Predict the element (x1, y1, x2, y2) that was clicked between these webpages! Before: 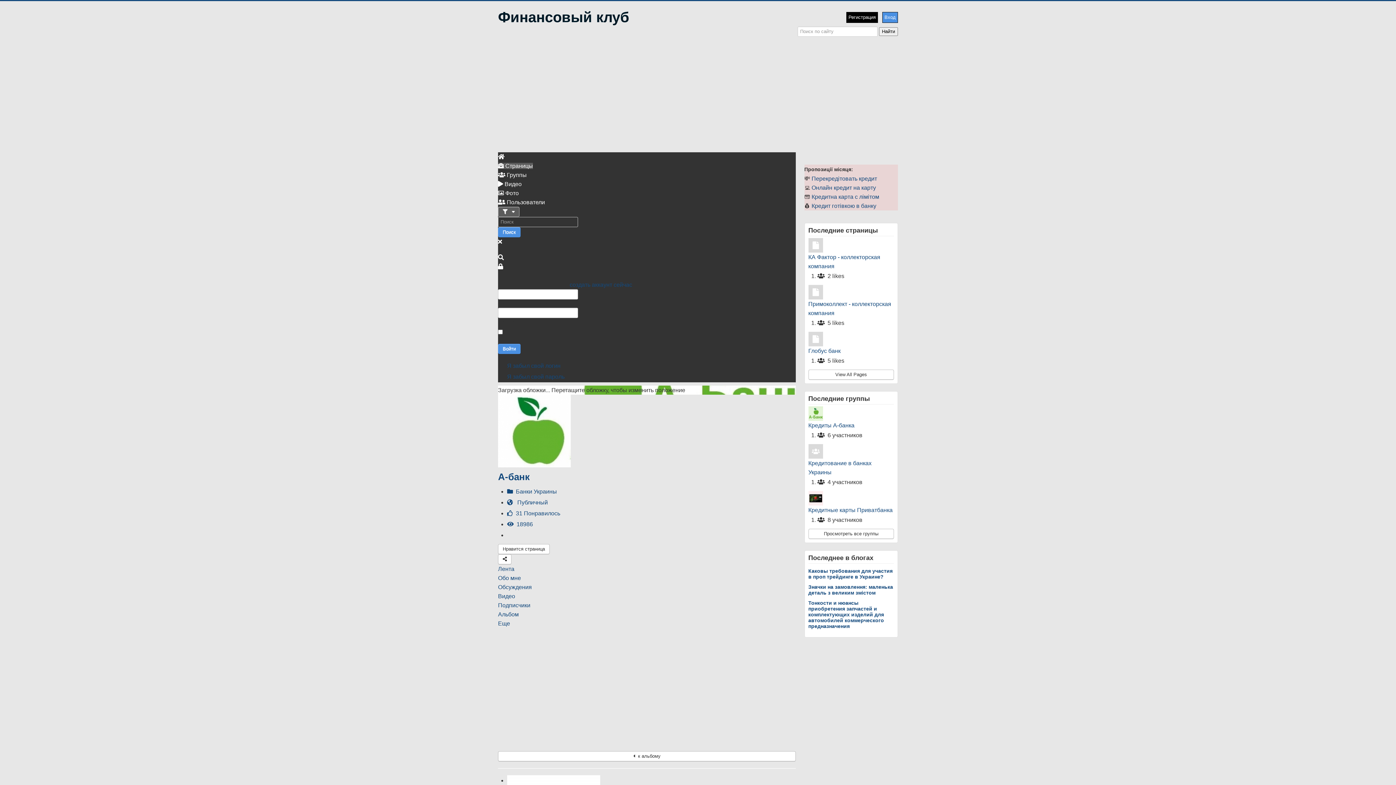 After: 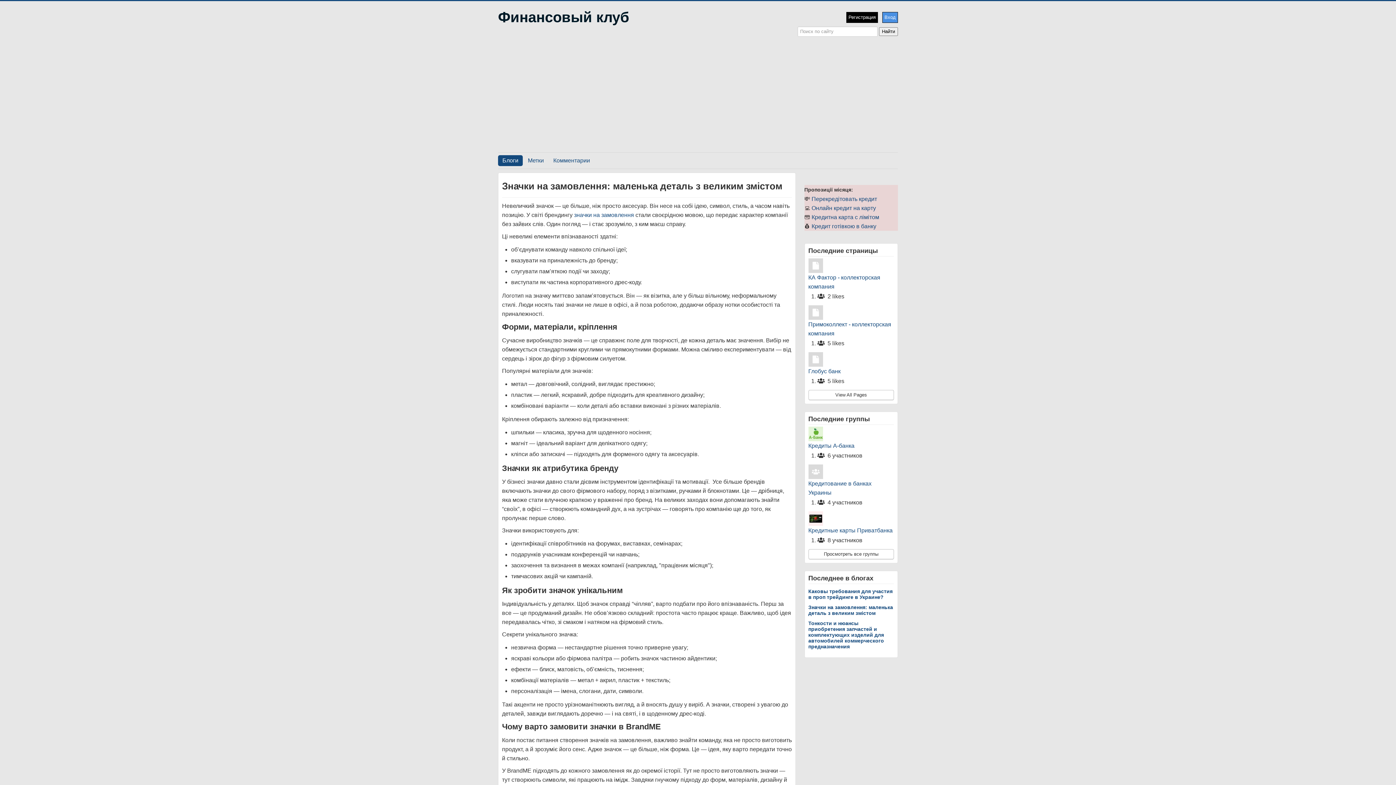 Action: label: Значки на замовлення: маленька деталь з великим змістом bbox: (808, 584, 893, 596)